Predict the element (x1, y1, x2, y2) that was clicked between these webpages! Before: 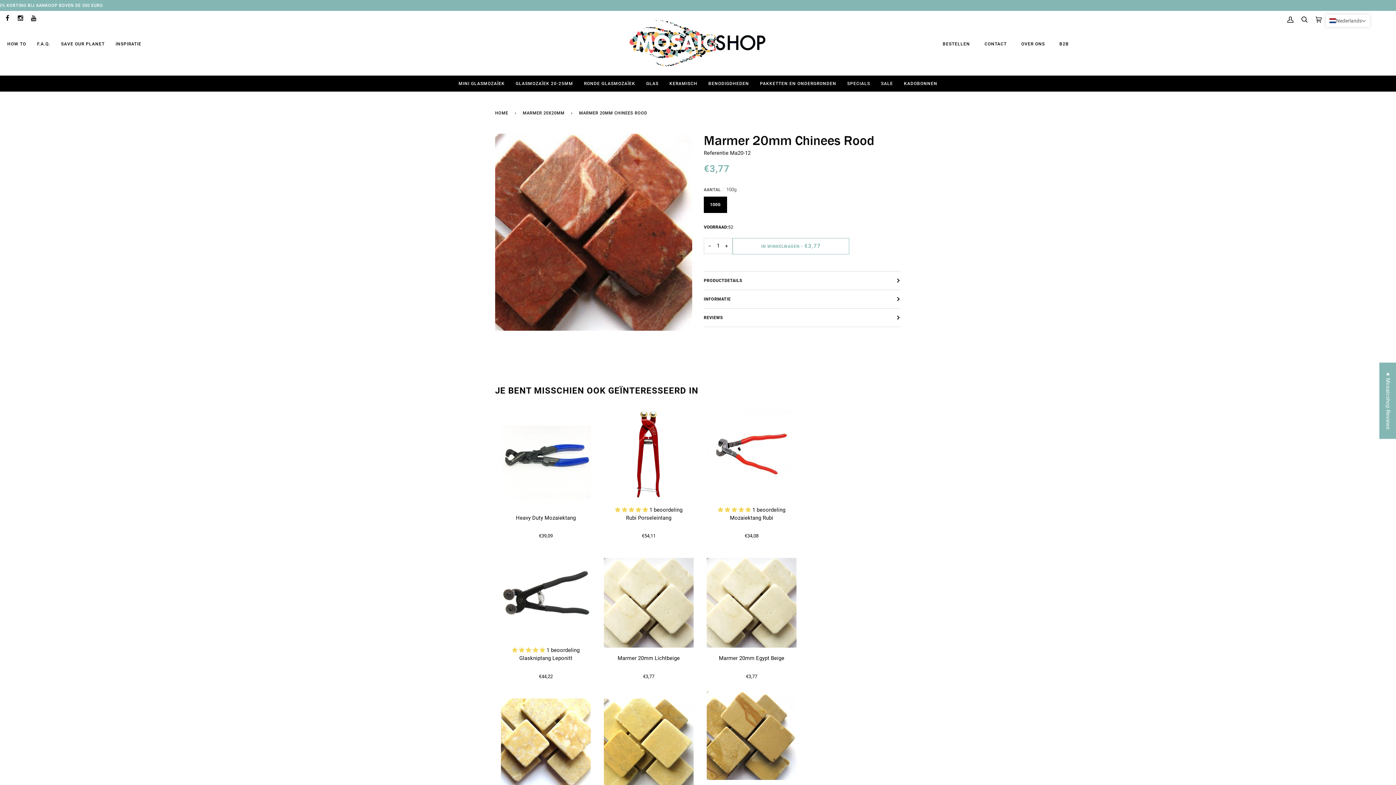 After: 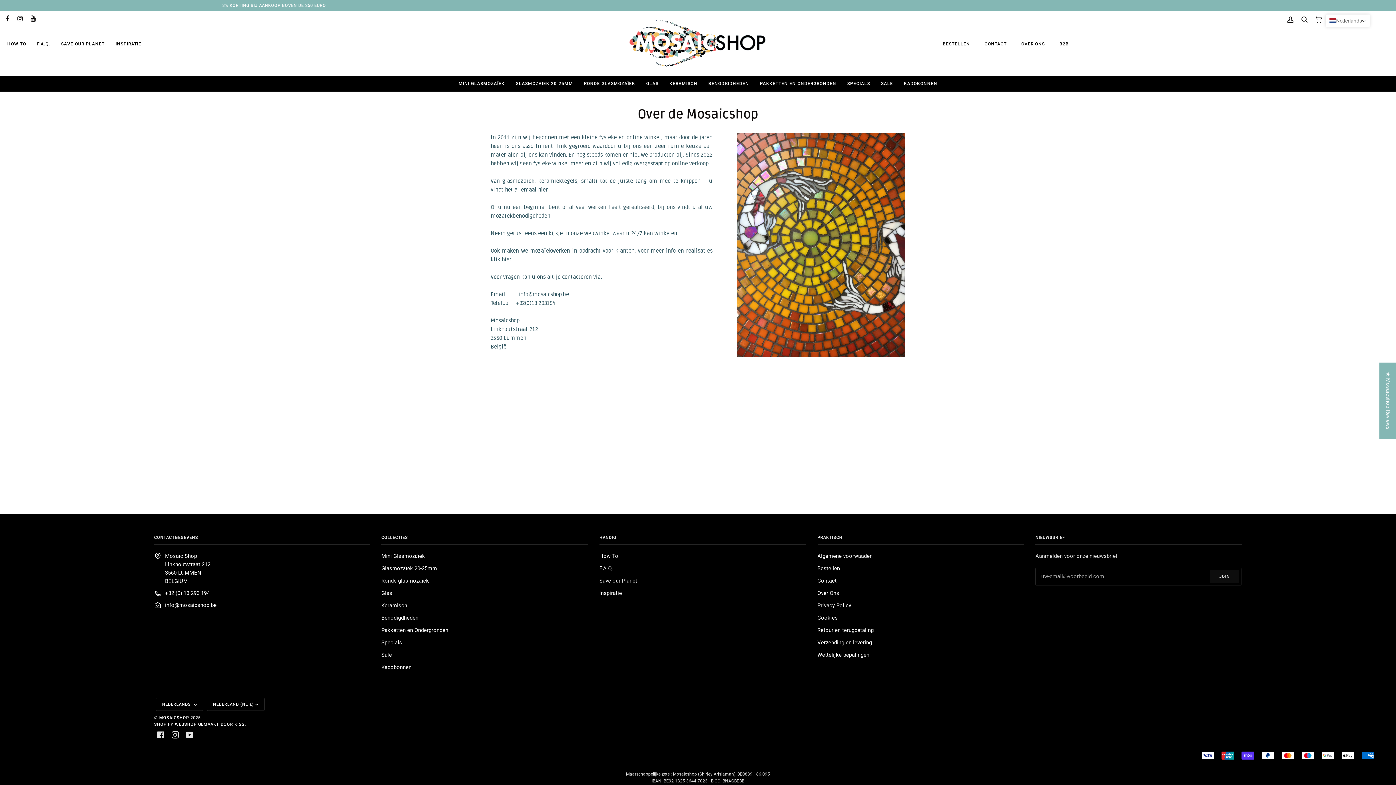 Action: bbox: (1021, 41, 1045, 46) label: OVER ONS